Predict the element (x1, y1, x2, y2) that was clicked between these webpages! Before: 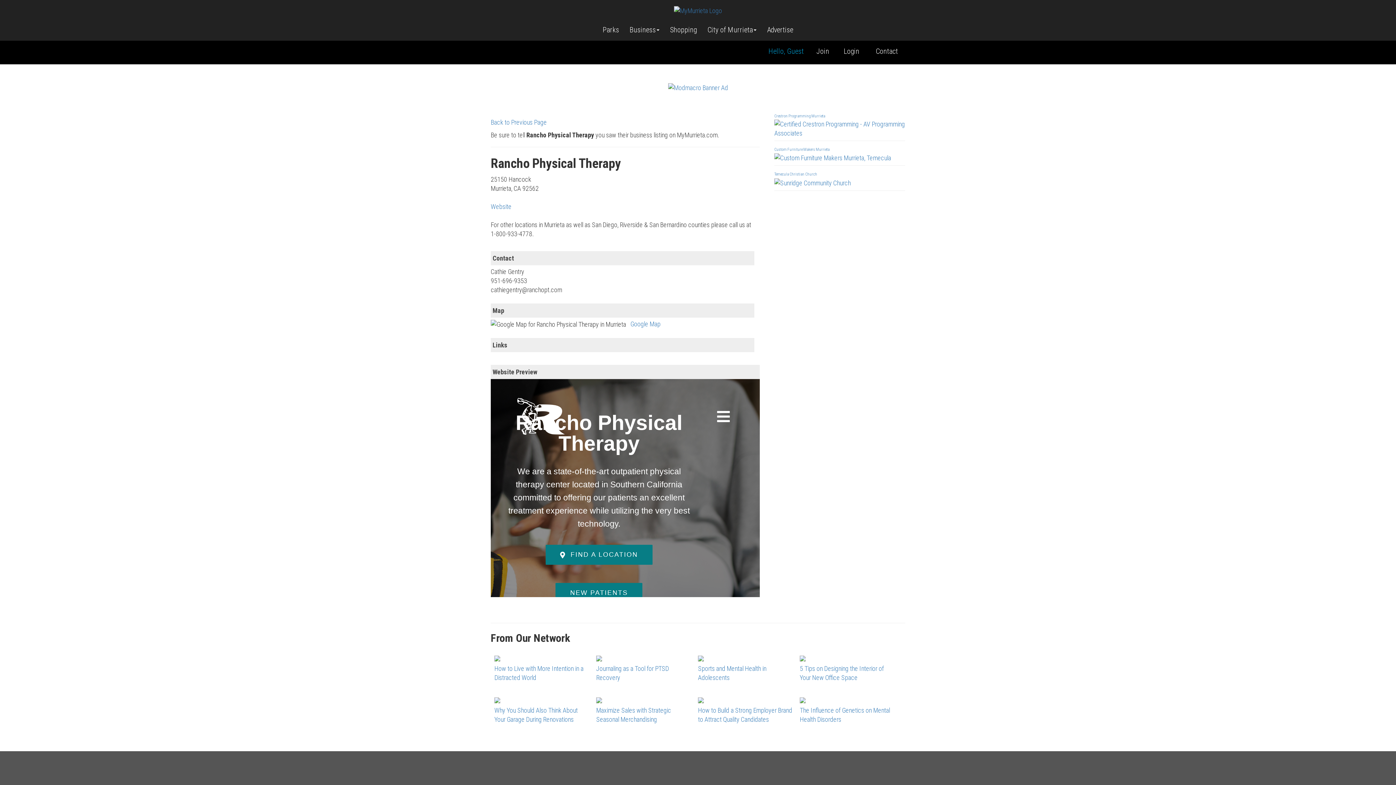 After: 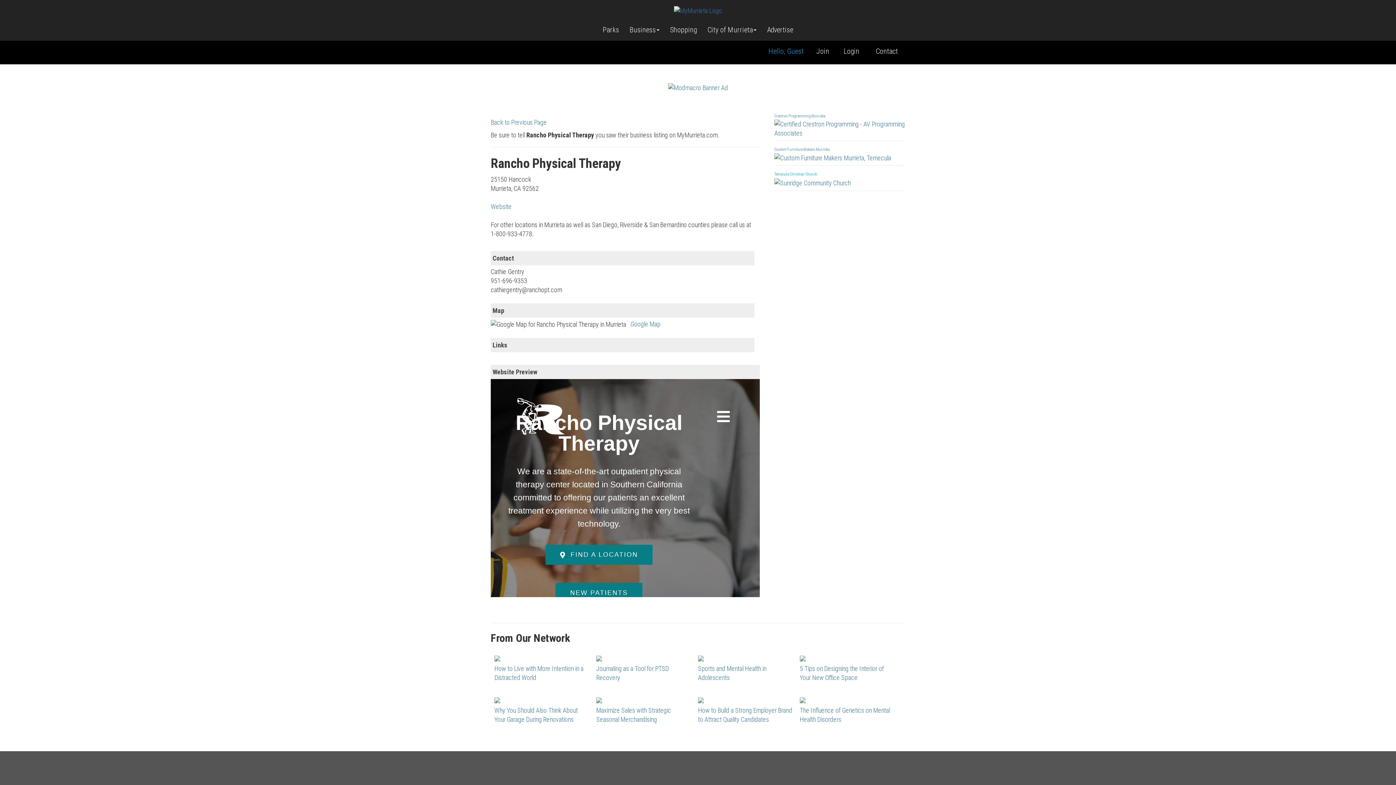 Action: label: Temecula Christian Church bbox: (774, 172, 817, 176)